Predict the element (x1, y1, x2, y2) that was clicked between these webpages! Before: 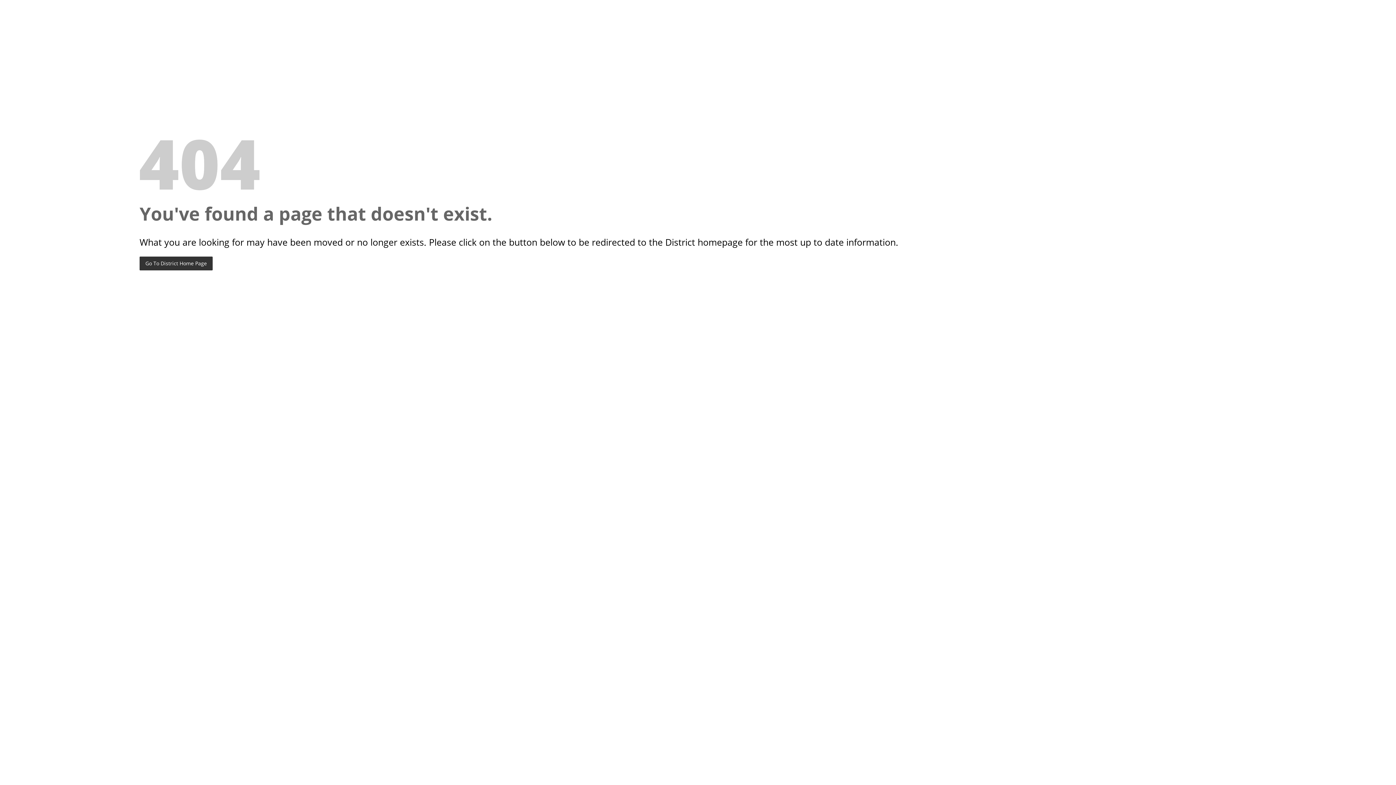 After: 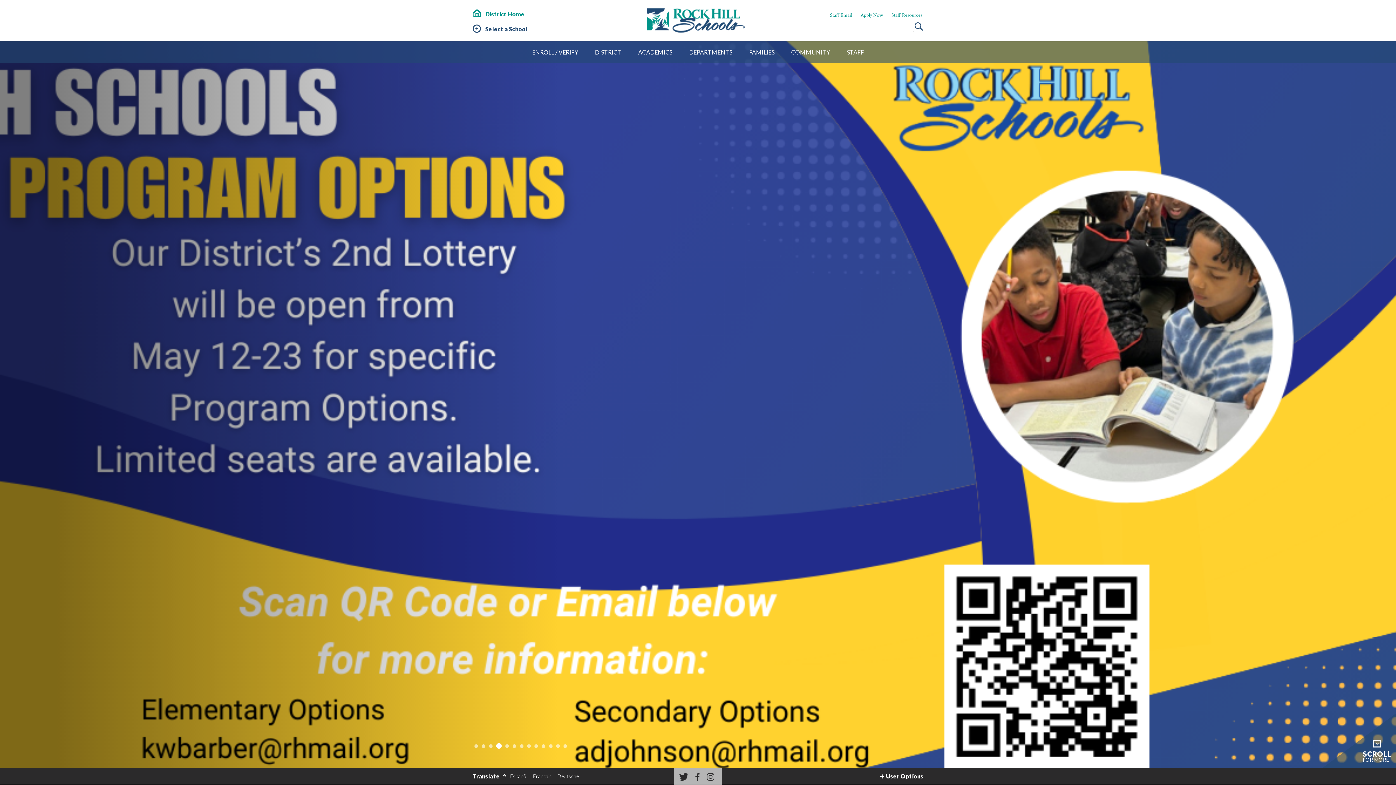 Action: label: Go To District Home Page bbox: (139, 256, 212, 270)